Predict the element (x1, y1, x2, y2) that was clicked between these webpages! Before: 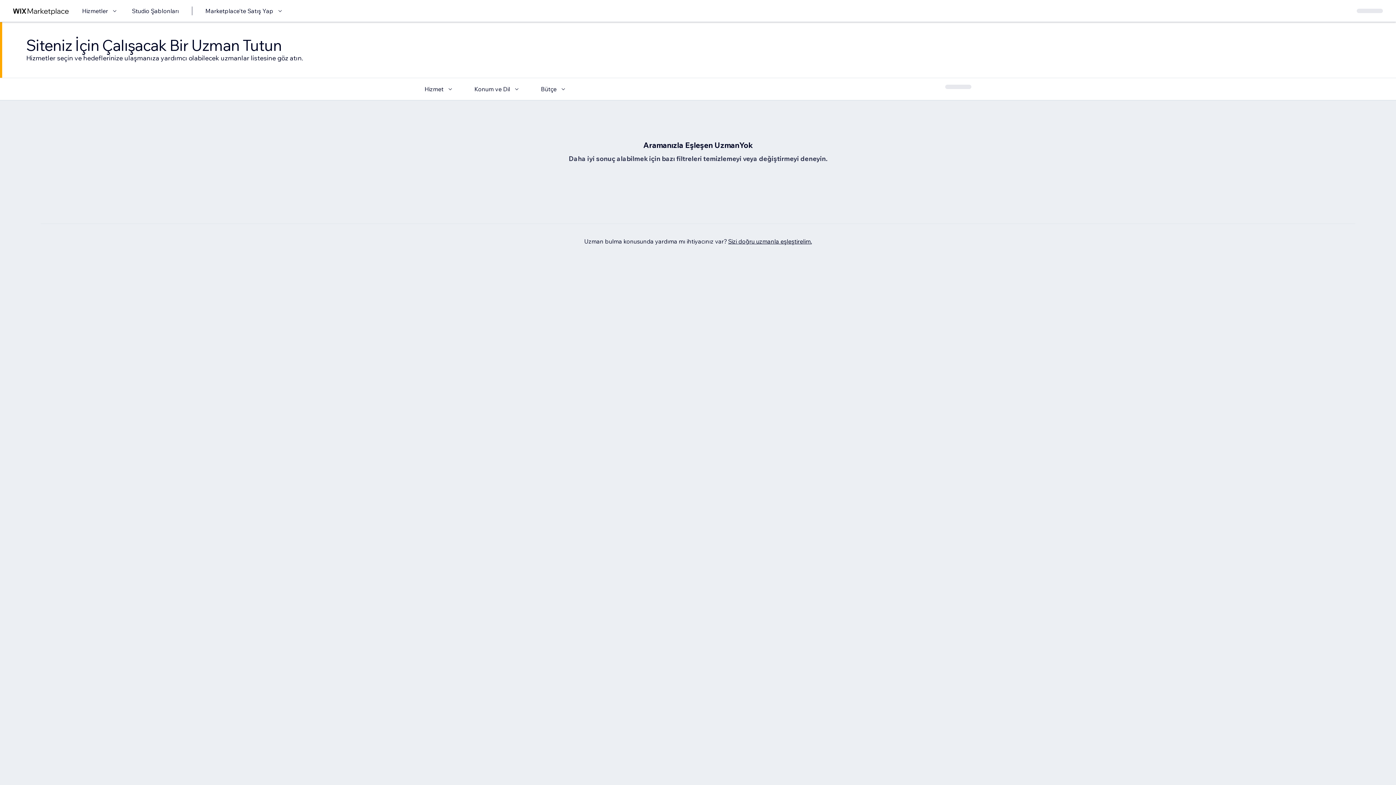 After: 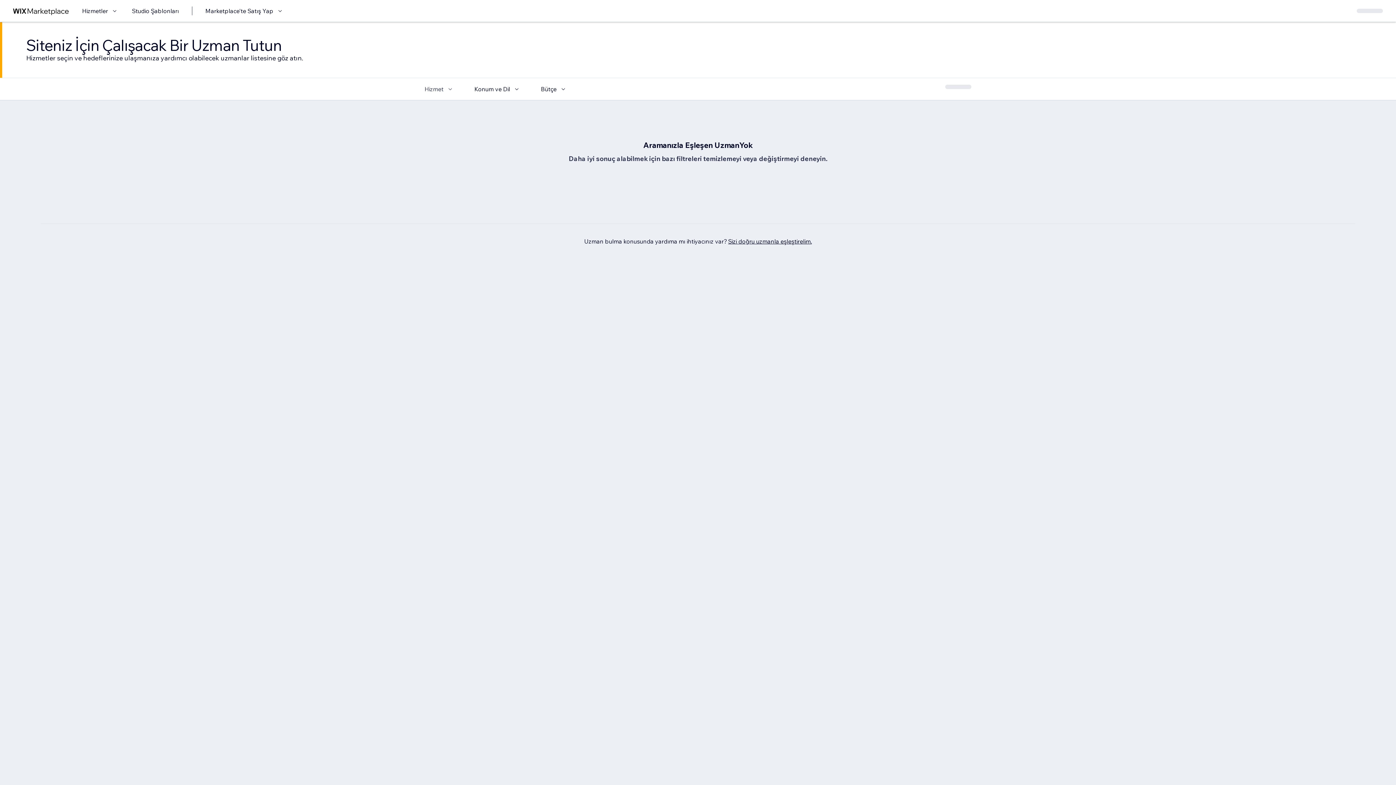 Action: bbox: (424, 84, 454, 93) label: Hizmet